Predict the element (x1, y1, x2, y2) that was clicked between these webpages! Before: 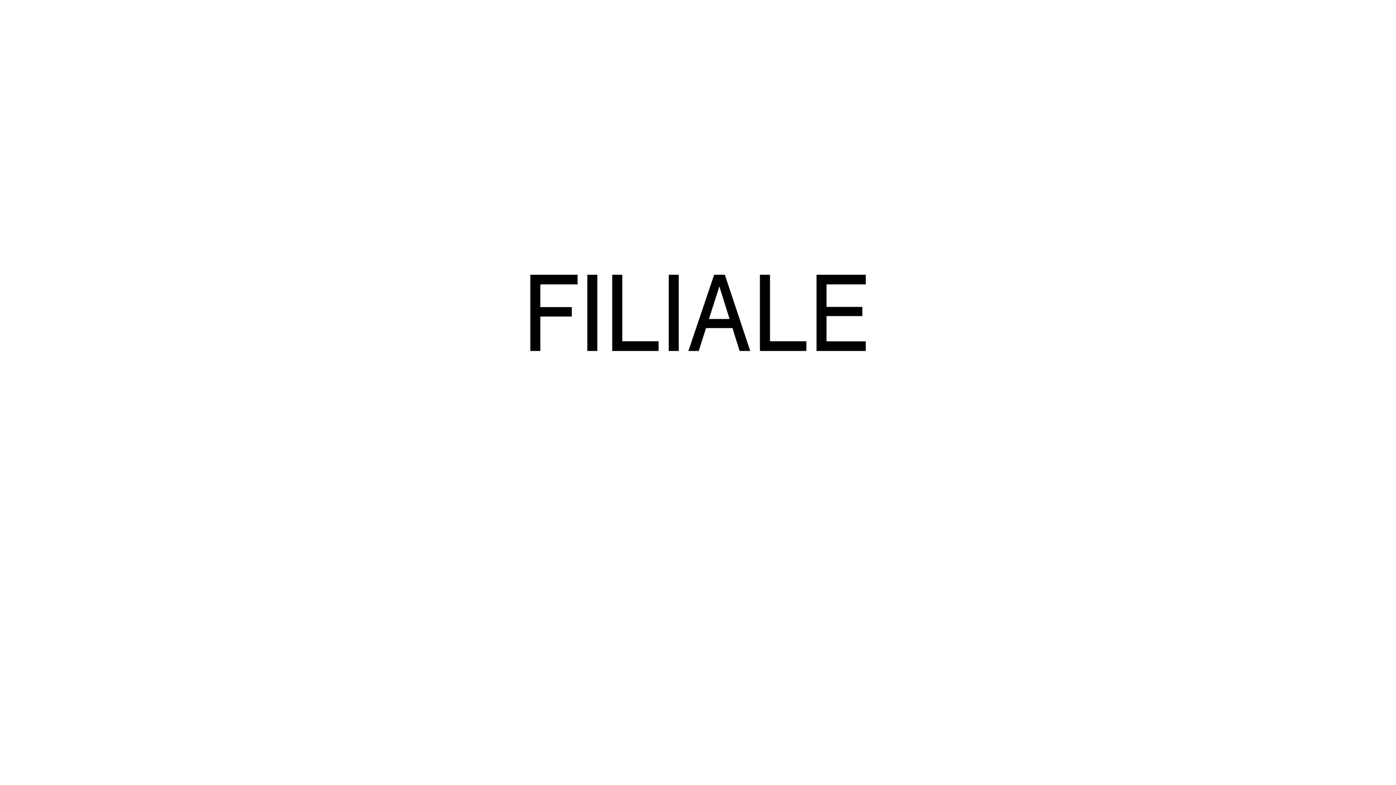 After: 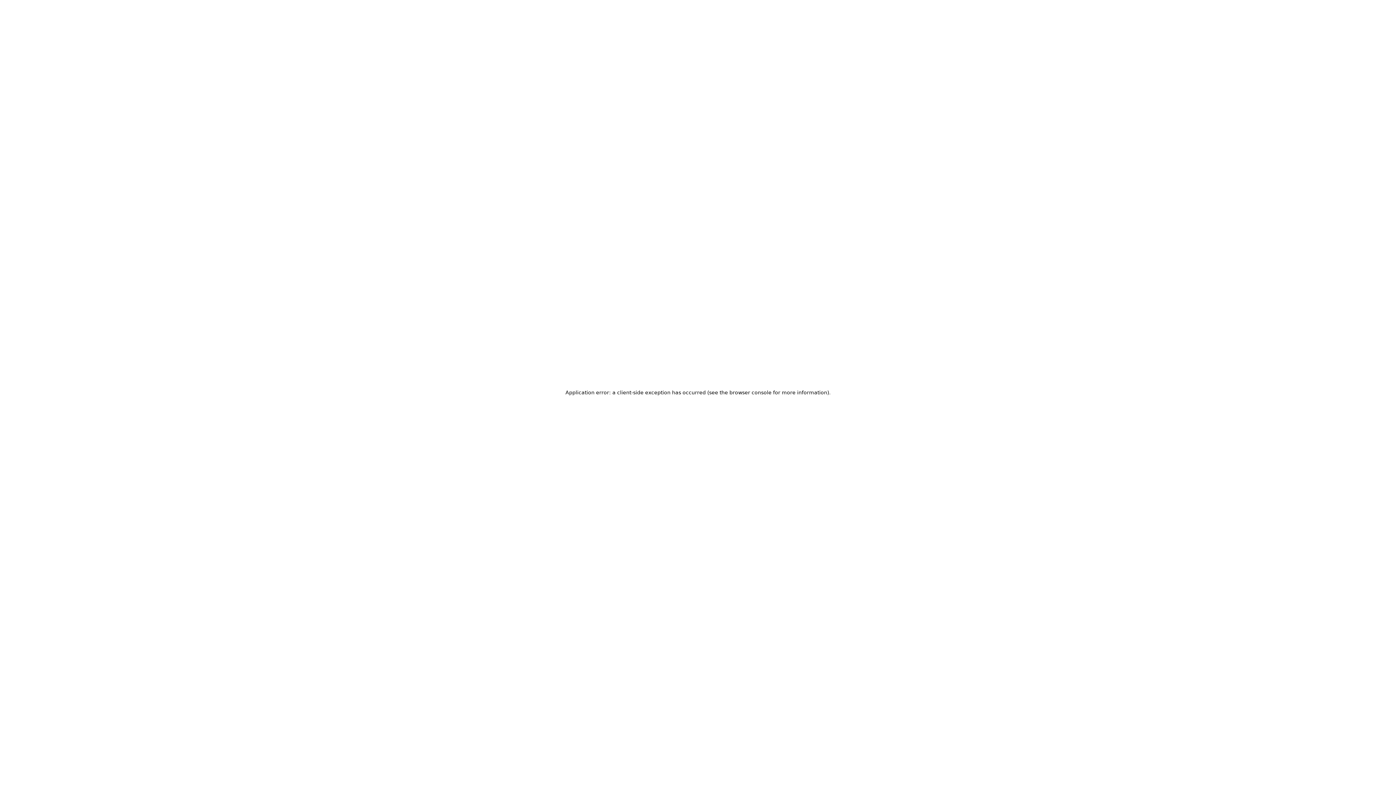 Action: bbox: (530, 274, 865, 351)